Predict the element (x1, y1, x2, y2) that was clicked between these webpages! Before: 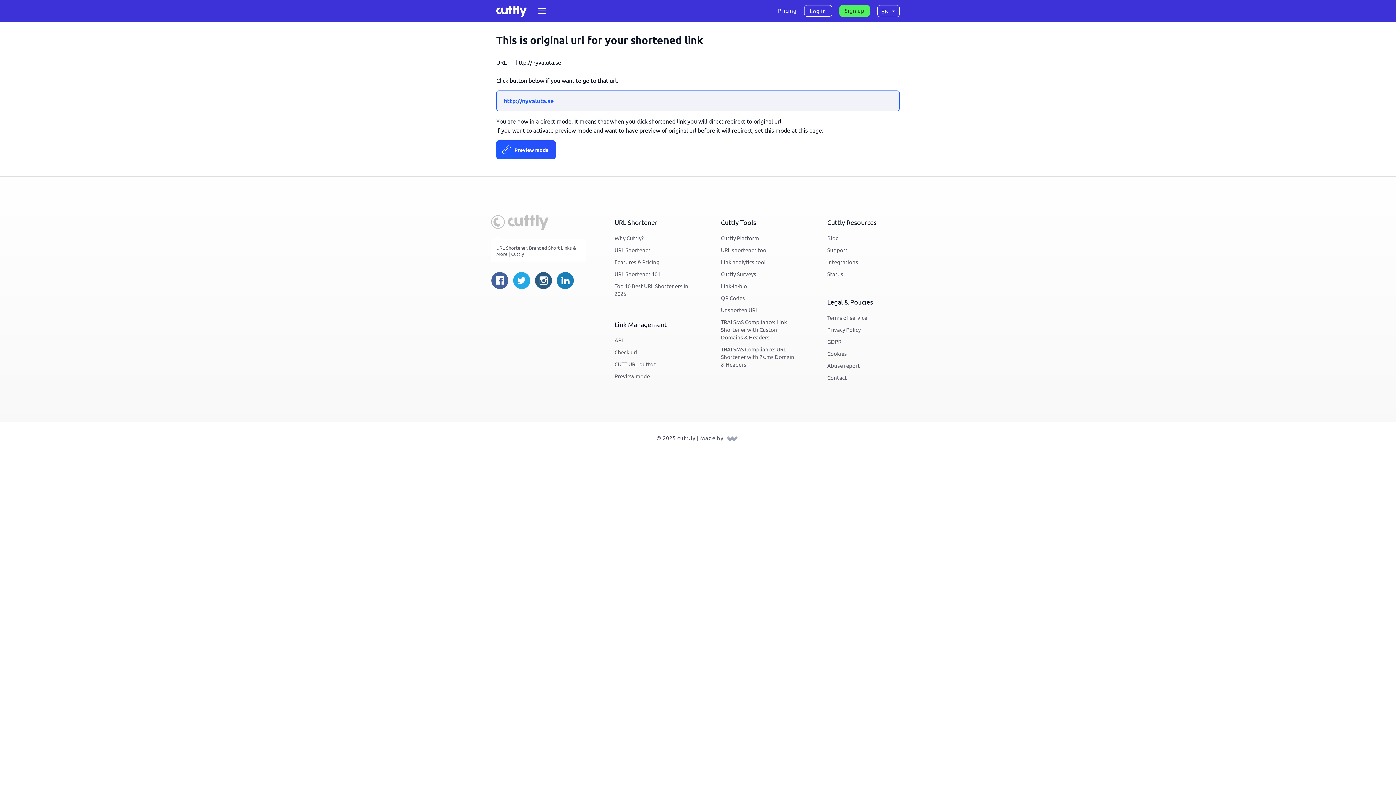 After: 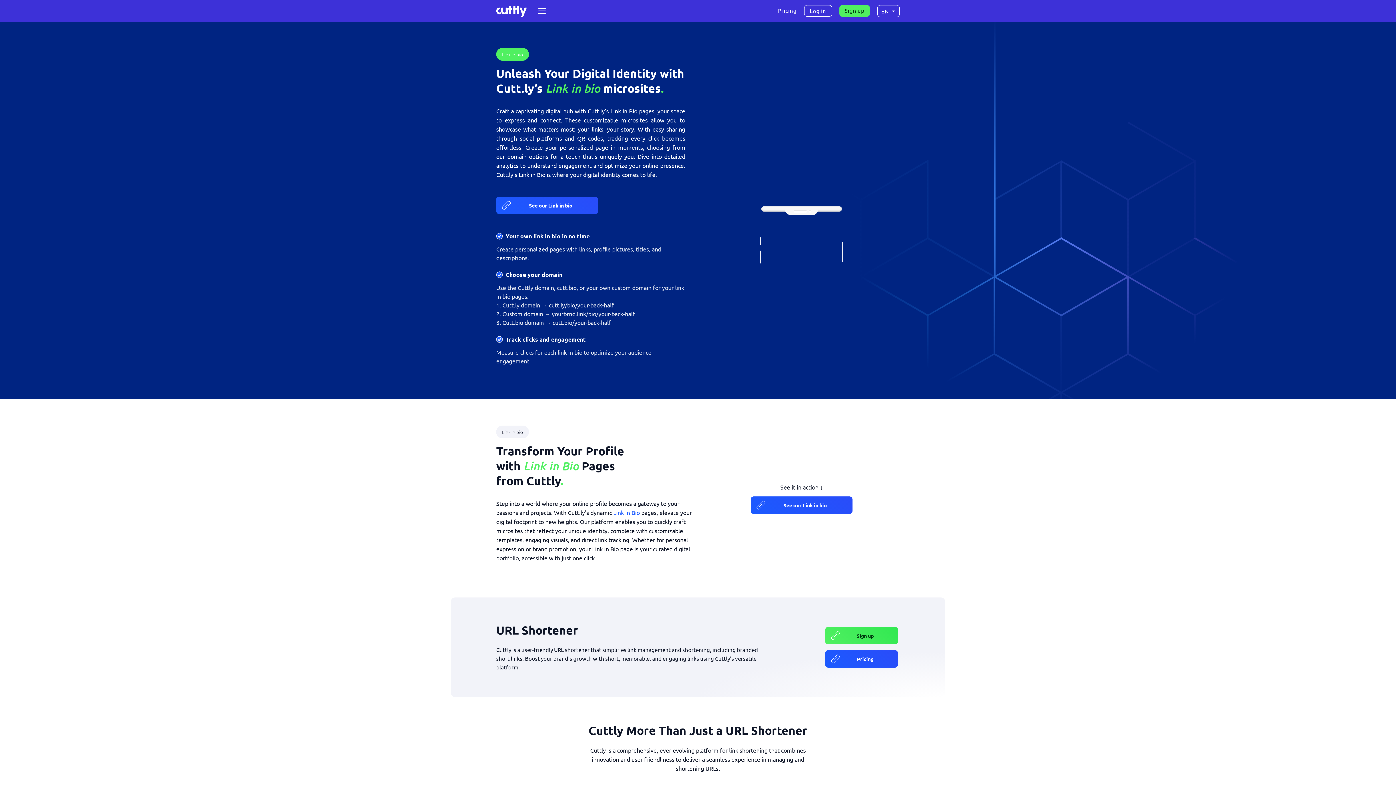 Action: label: Link-in-bio bbox: (721, 280, 747, 291)